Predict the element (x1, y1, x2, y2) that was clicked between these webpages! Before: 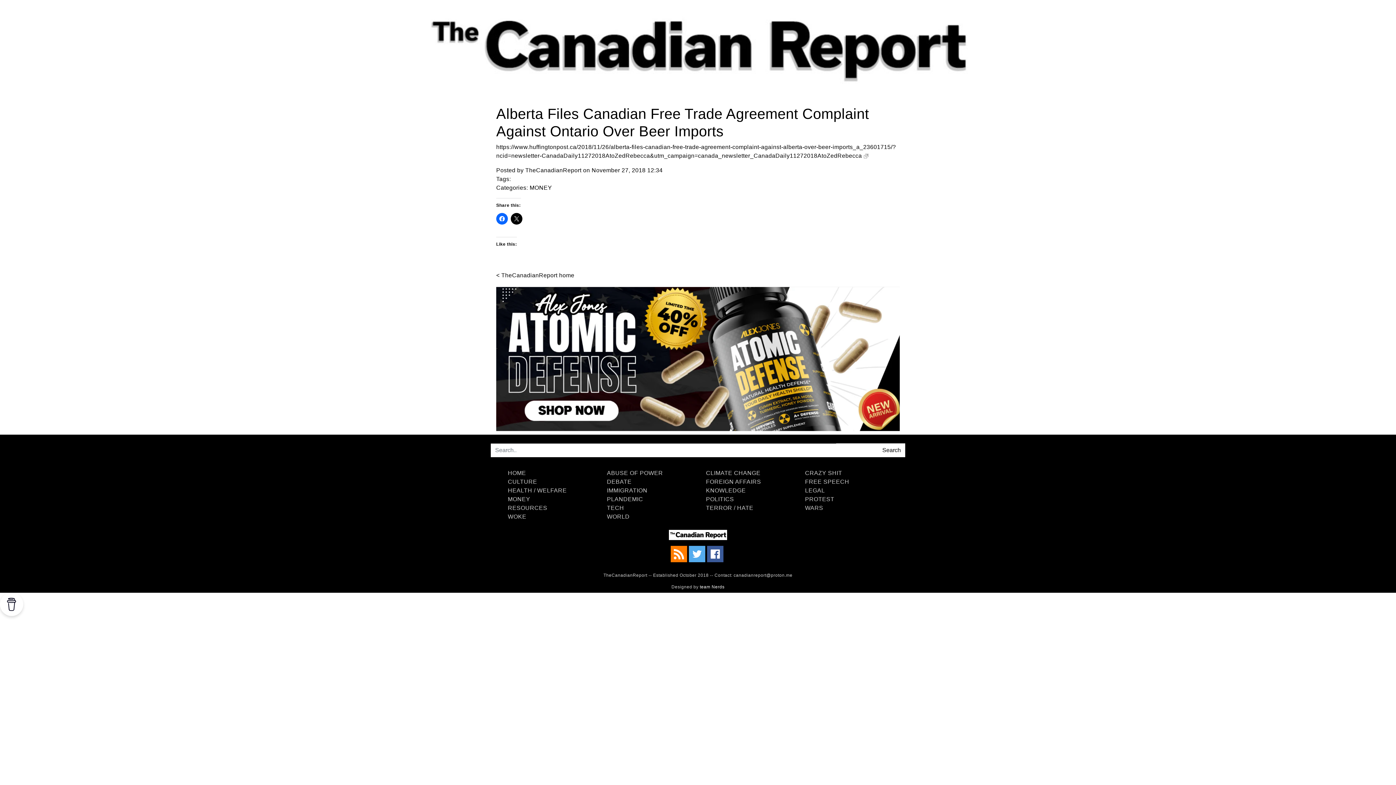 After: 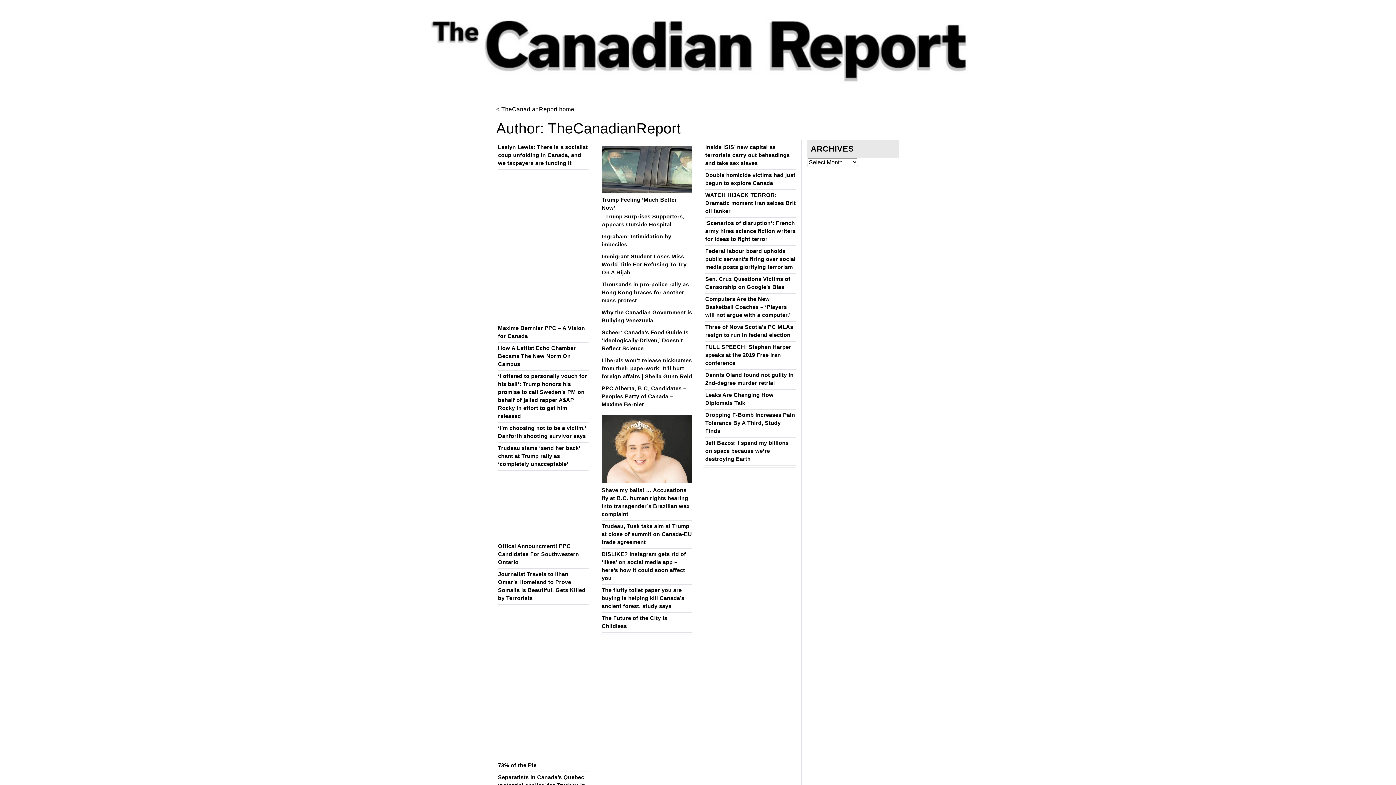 Action: bbox: (525, 167, 581, 173) label: TheCanadianReport